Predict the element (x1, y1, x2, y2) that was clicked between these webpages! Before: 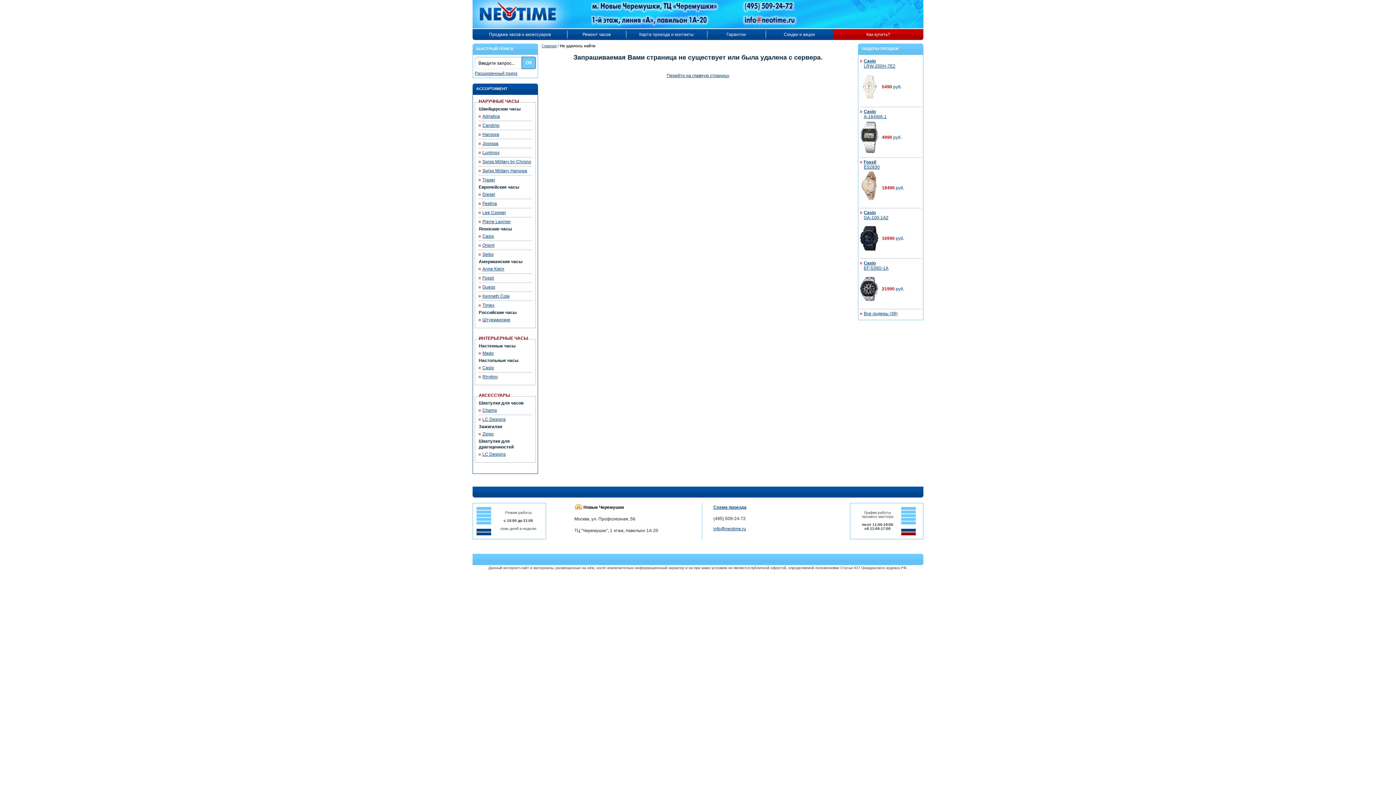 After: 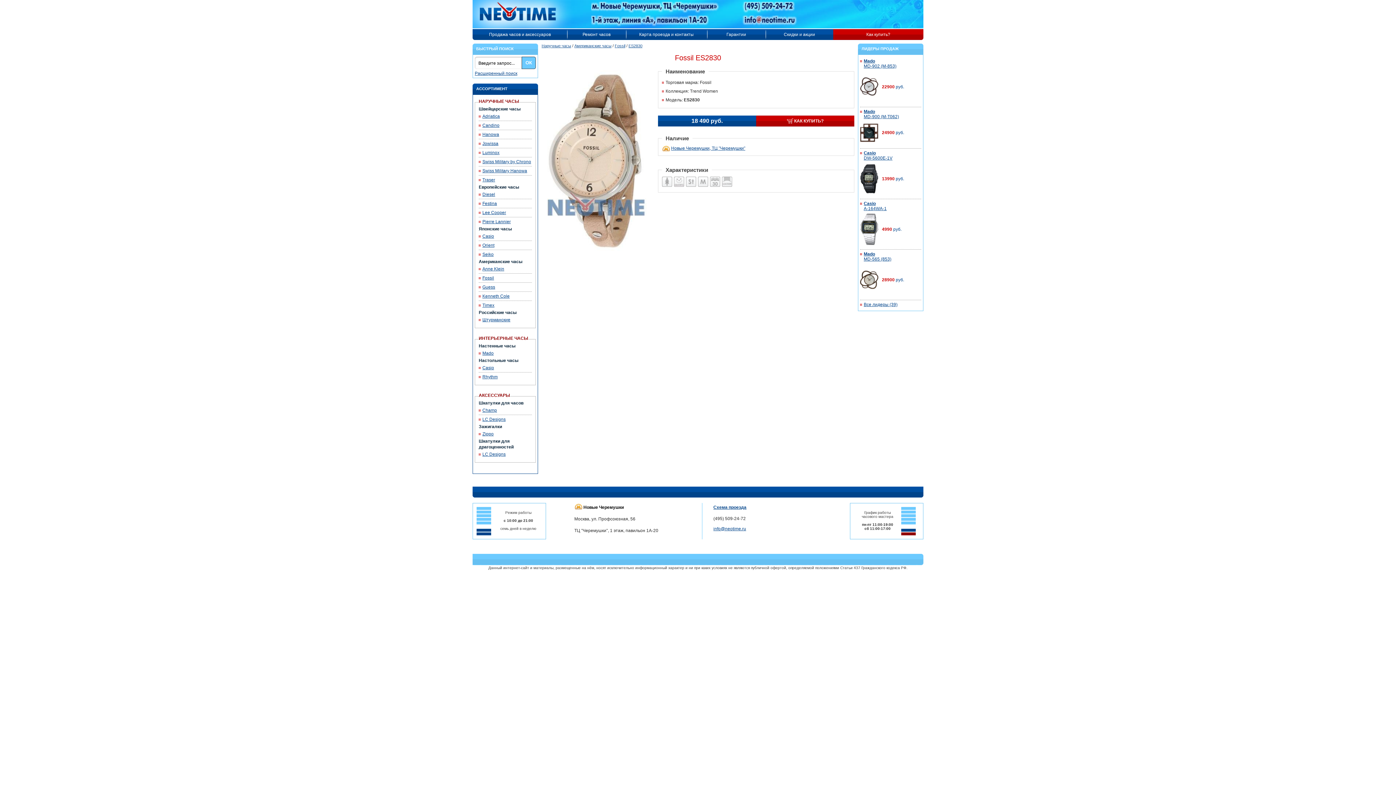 Action: label: Fossil
ES2830 bbox: (860, 159, 921, 169)